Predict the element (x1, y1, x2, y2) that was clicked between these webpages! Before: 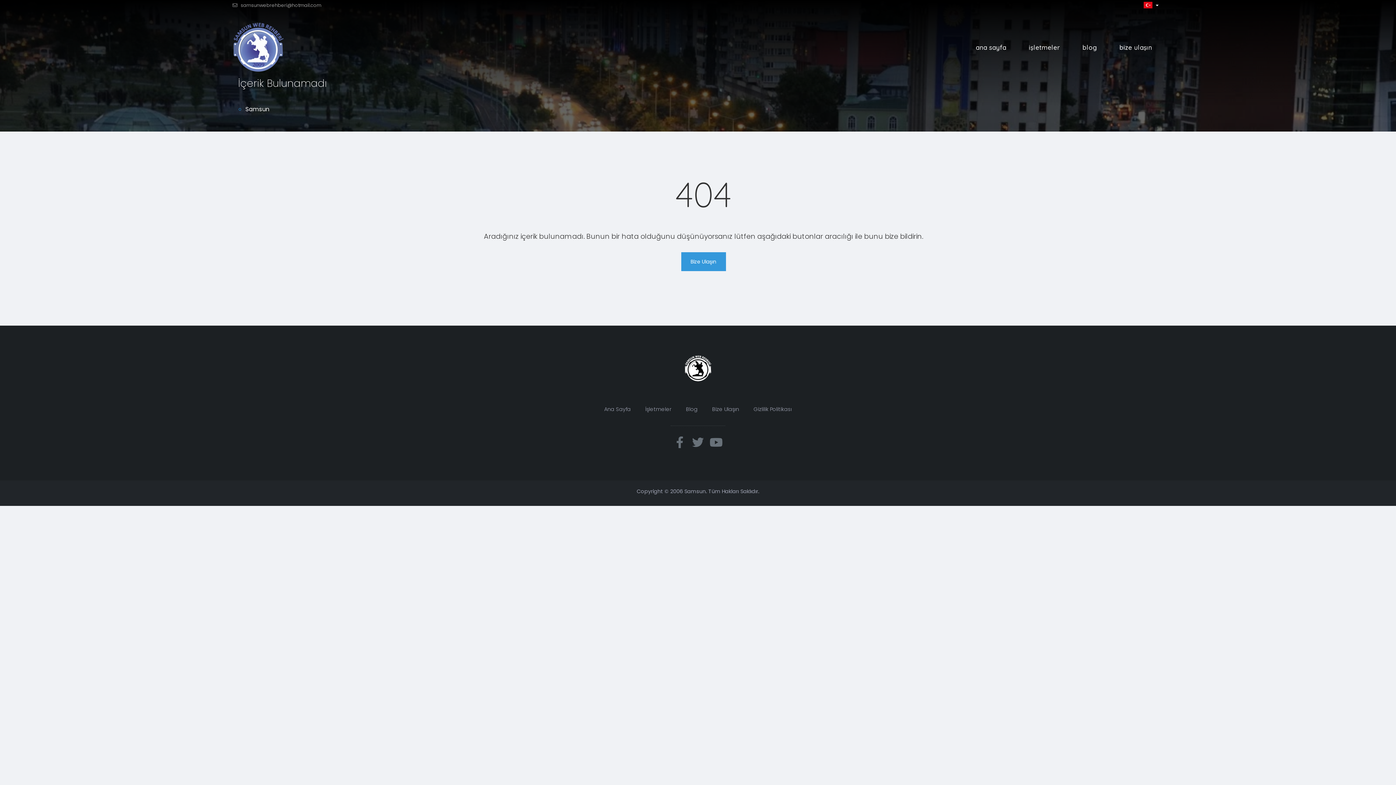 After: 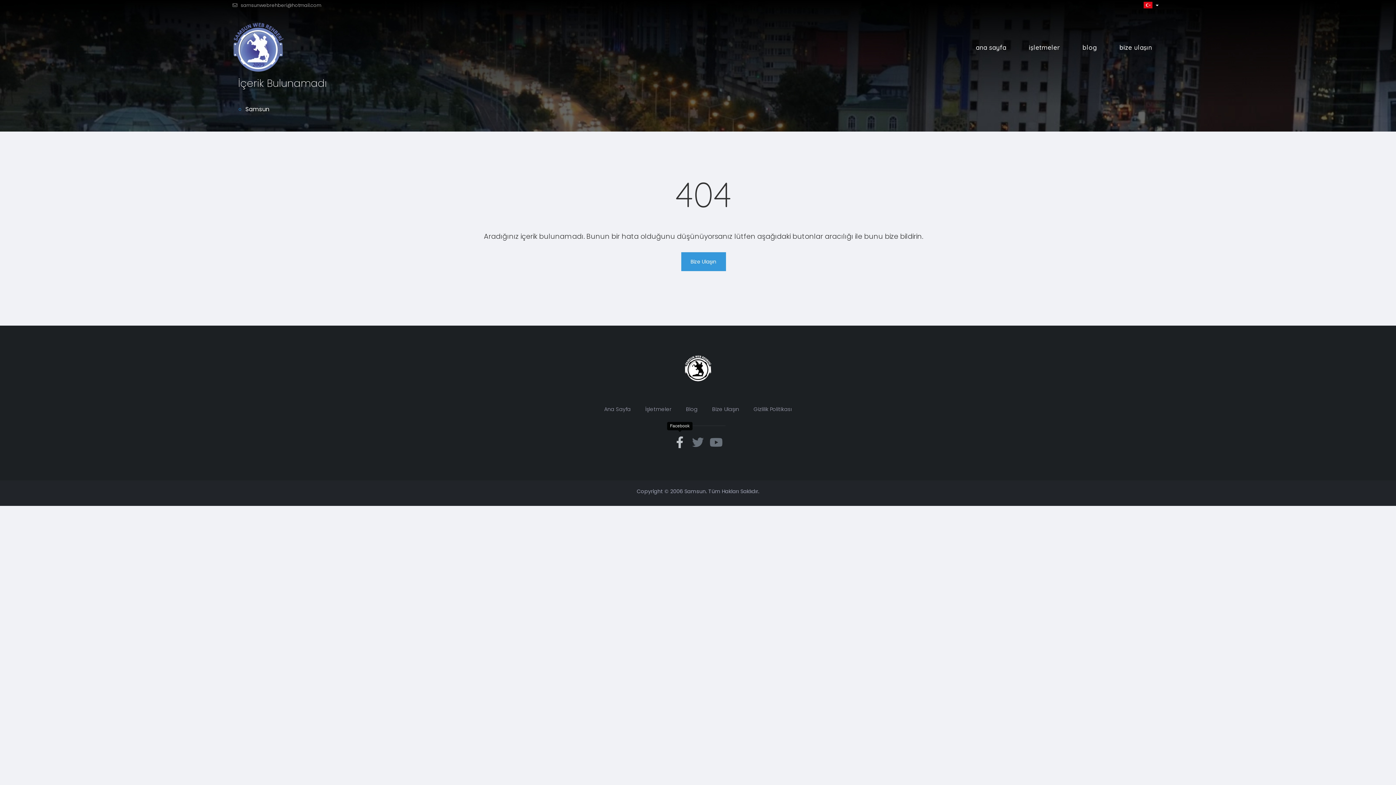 Action: bbox: (670, 433, 689, 451)